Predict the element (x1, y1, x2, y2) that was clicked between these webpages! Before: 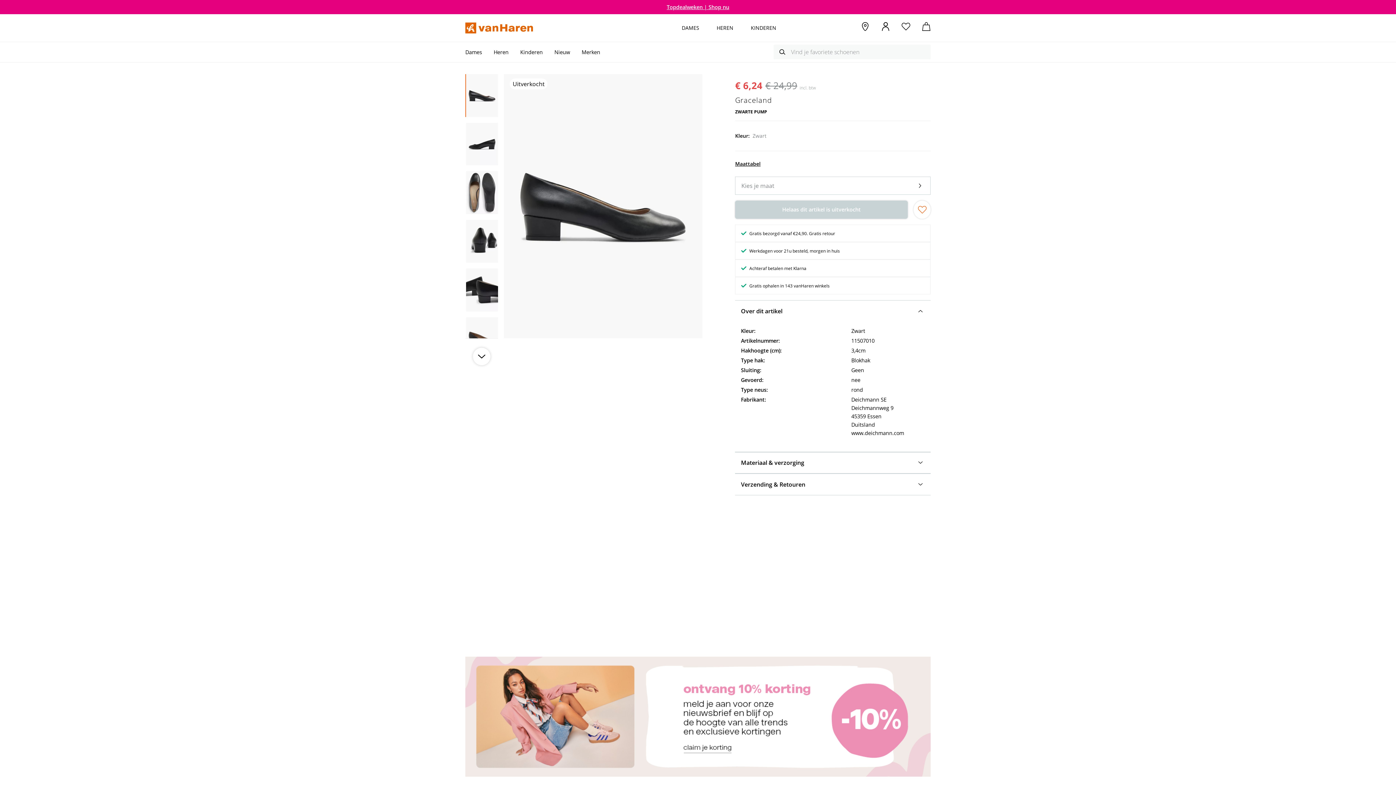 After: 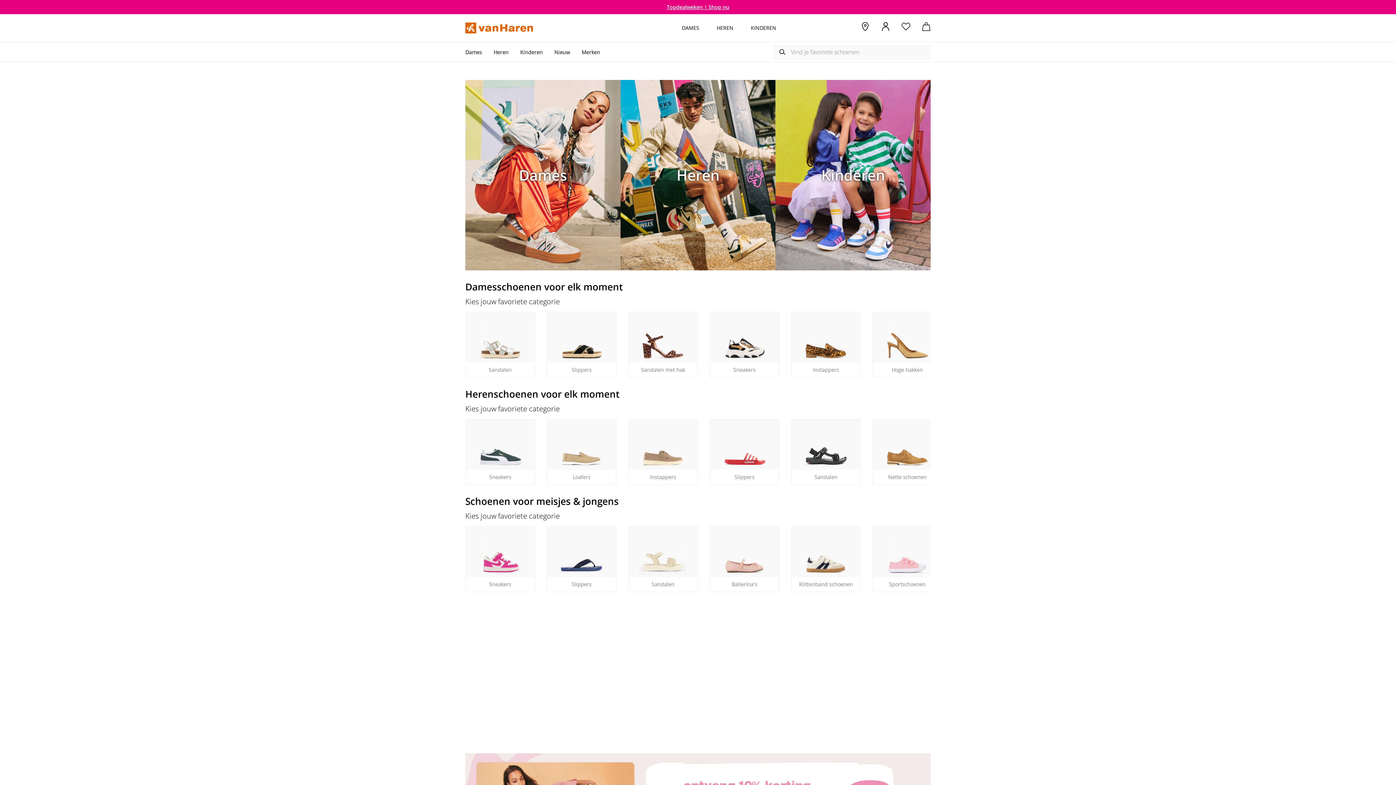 Action: bbox: (465, 22, 533, 33)